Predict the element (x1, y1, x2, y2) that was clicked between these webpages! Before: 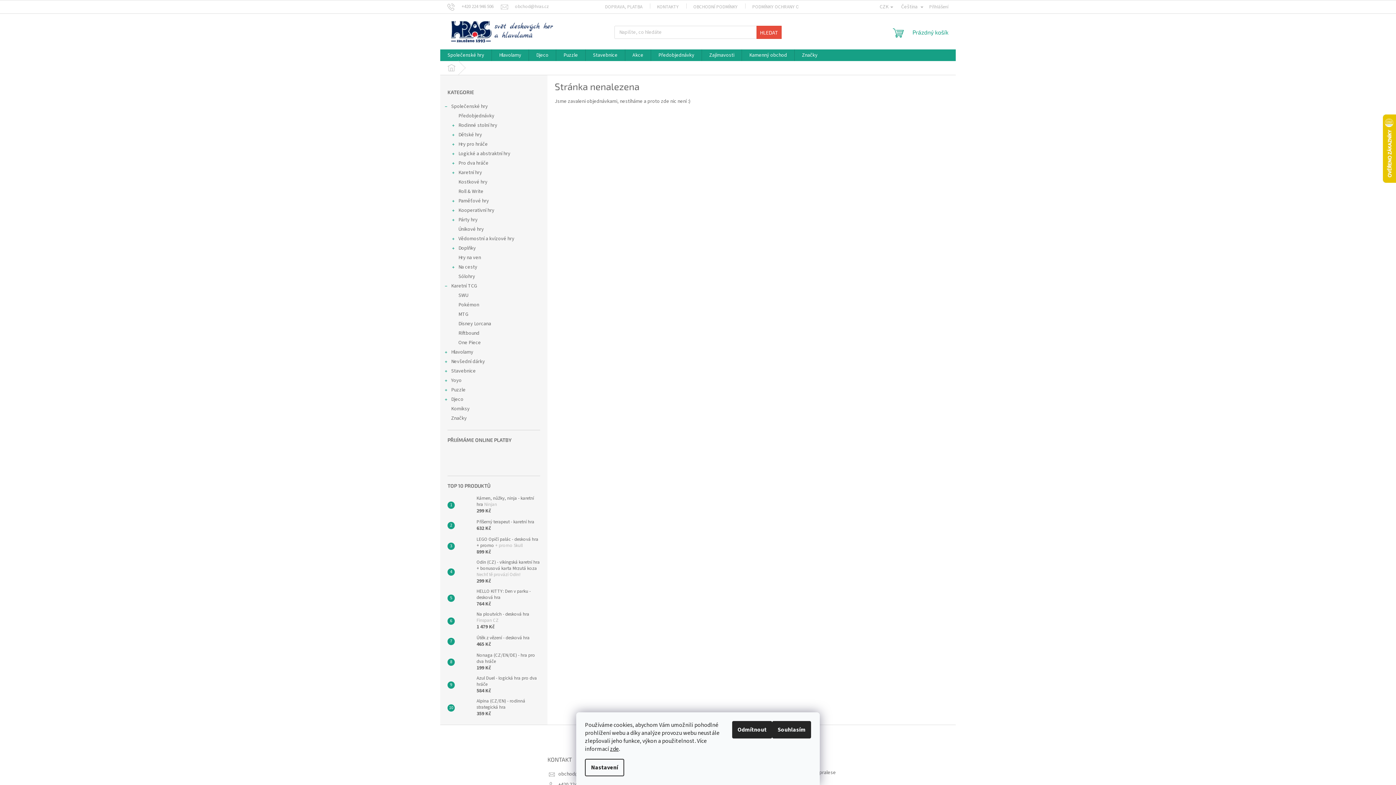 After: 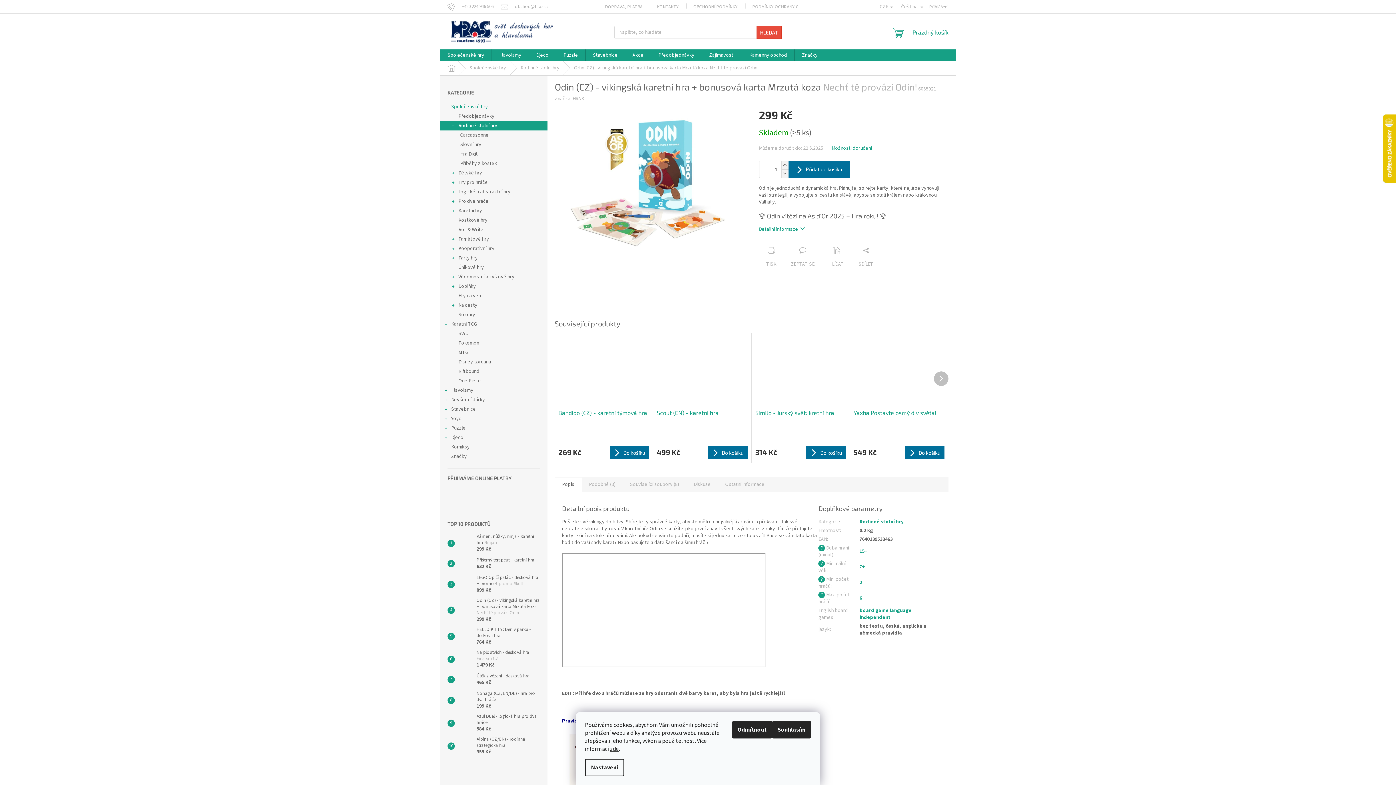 Action: label: Odin (CZ) - vikingská karetní hra + bonusová karta Mrzutá koza Nechť tě provází Odin!
299 Kč bbox: (473, 559, 540, 585)